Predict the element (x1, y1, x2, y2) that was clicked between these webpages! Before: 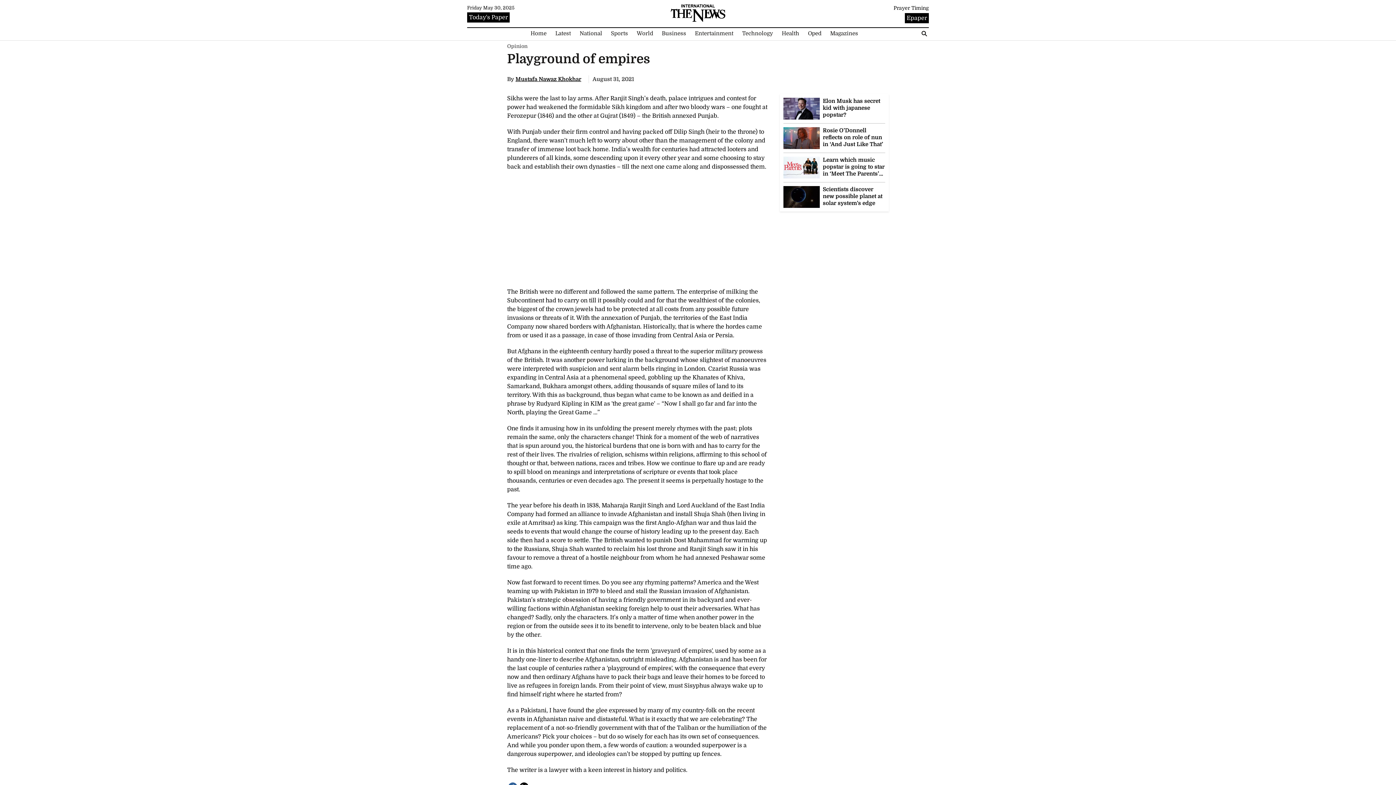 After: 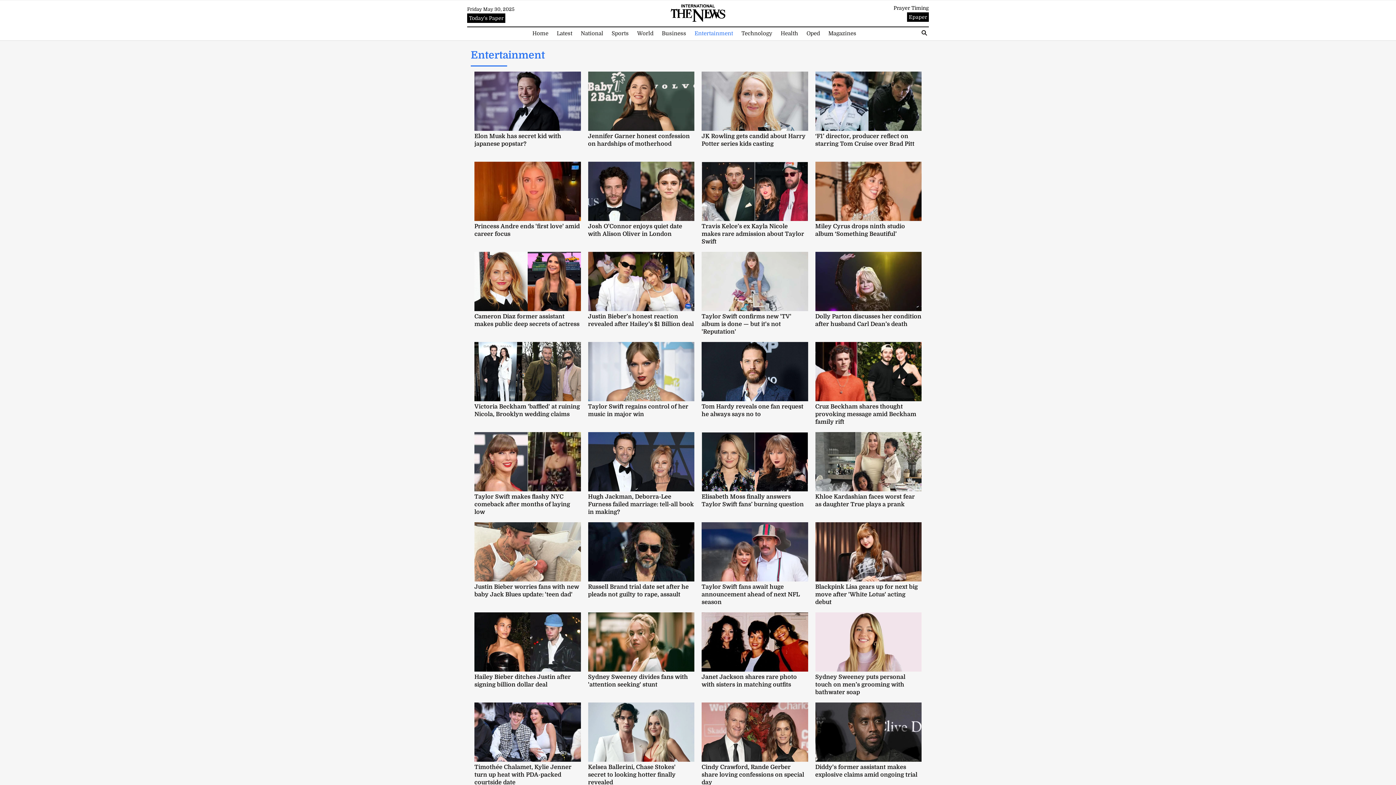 Action: label: Entertainment bbox: (691, 29, 737, 37)